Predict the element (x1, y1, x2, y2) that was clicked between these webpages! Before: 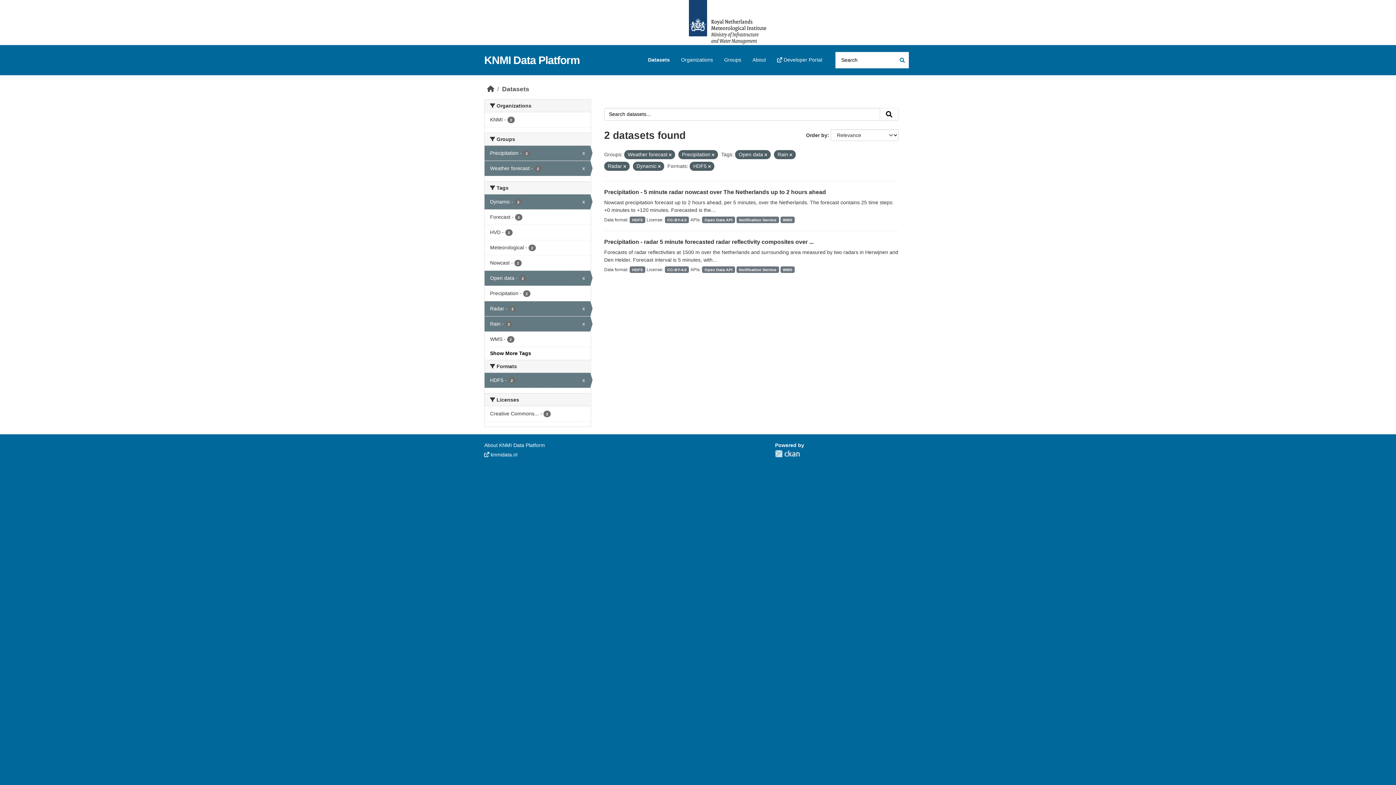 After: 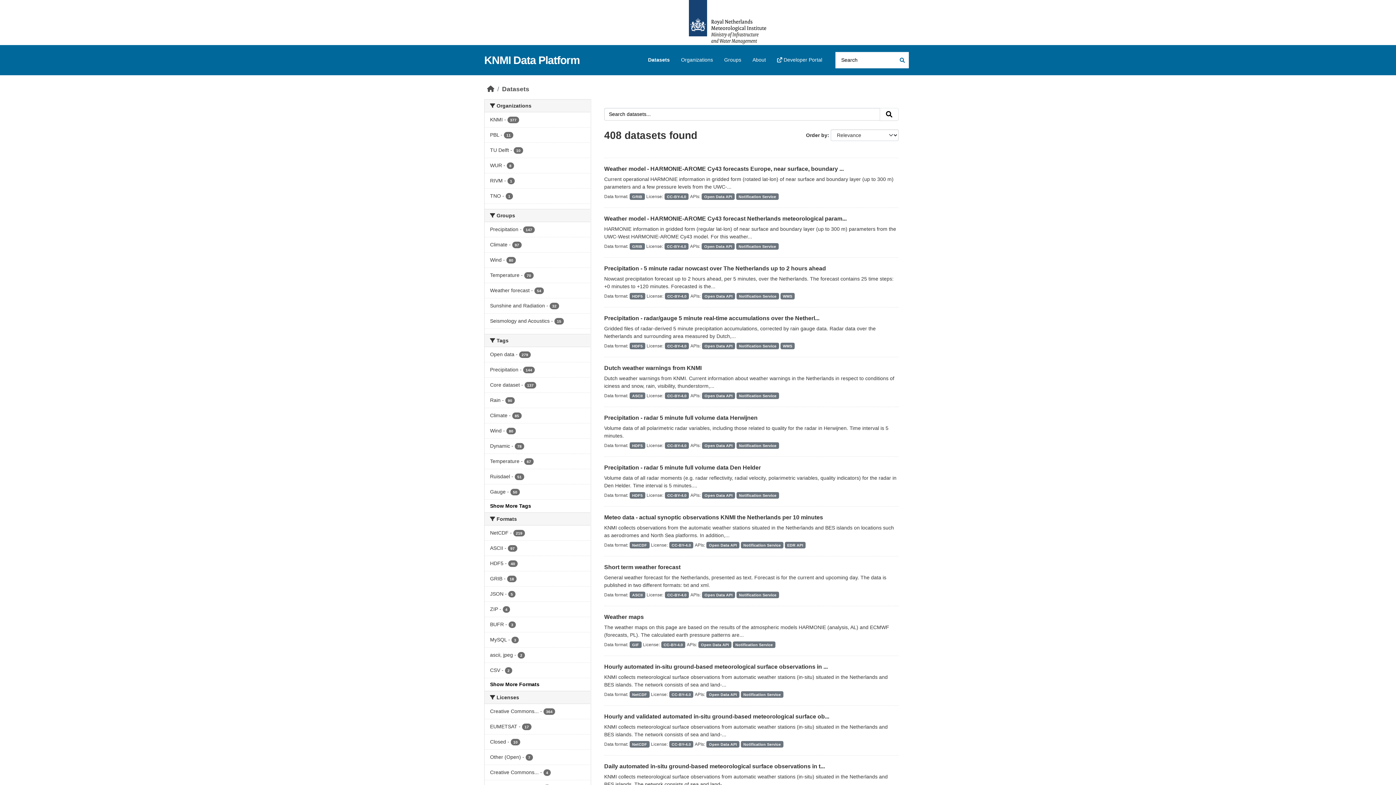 Action: bbox: (502, 85, 529, 92) label: Datasets